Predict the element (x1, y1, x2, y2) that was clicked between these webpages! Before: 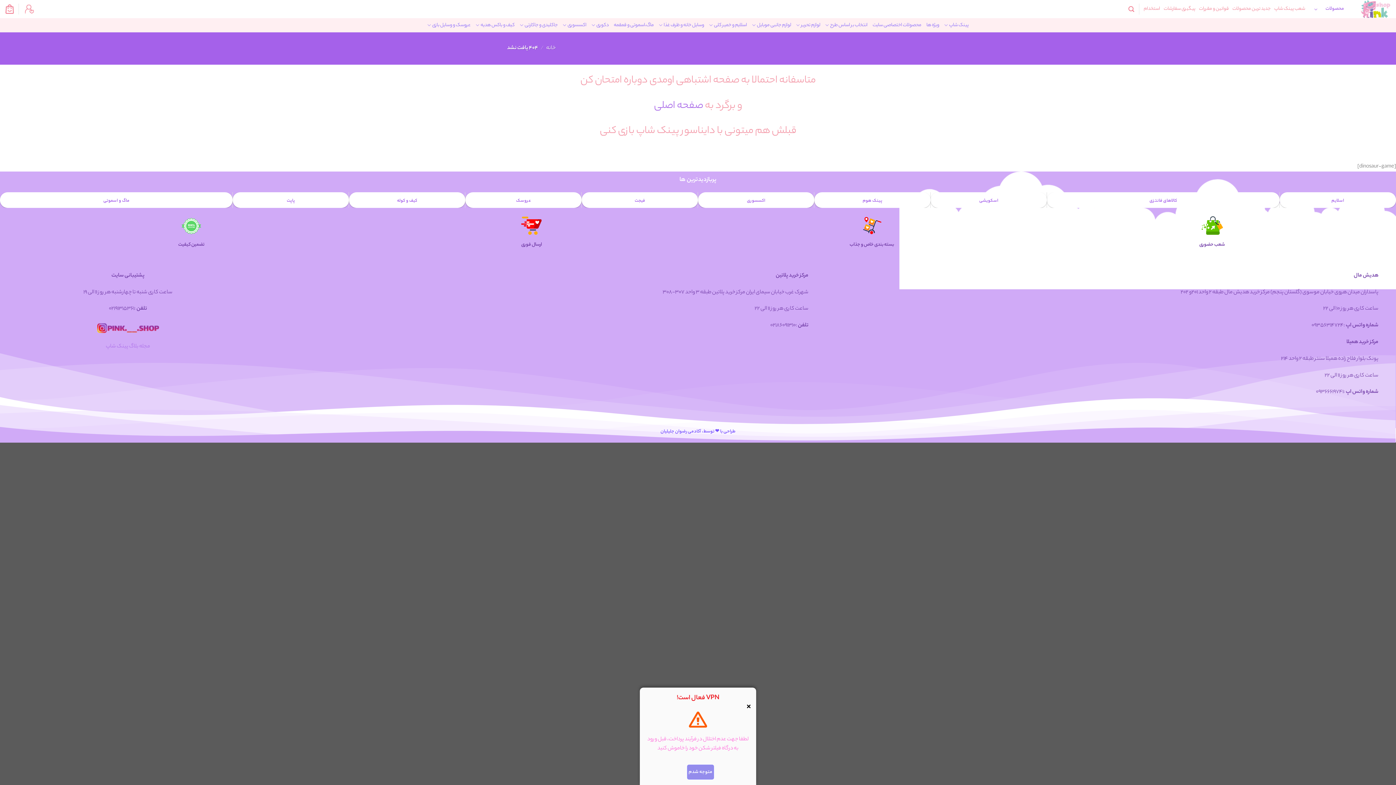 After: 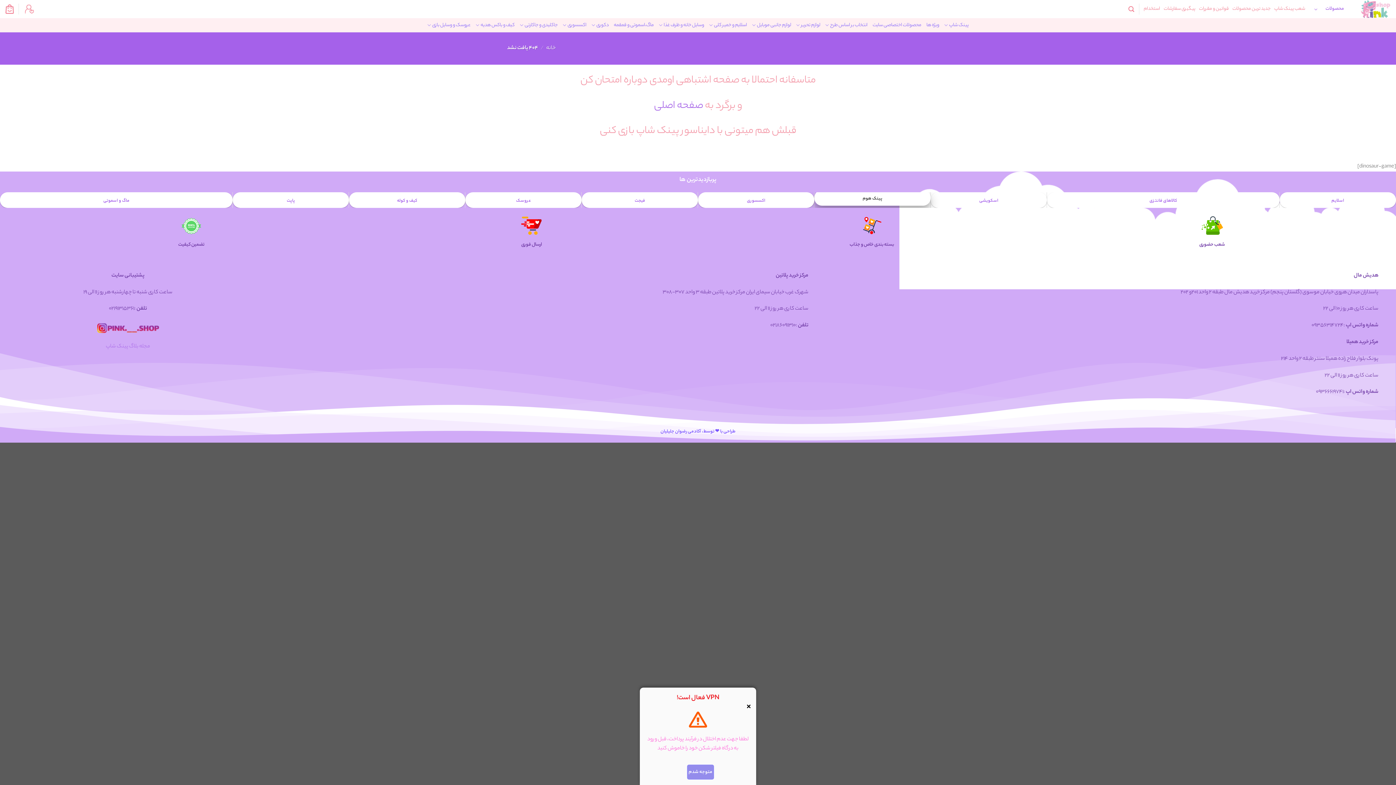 Action: label: پینک هوم bbox: (814, 194, 930, 207)